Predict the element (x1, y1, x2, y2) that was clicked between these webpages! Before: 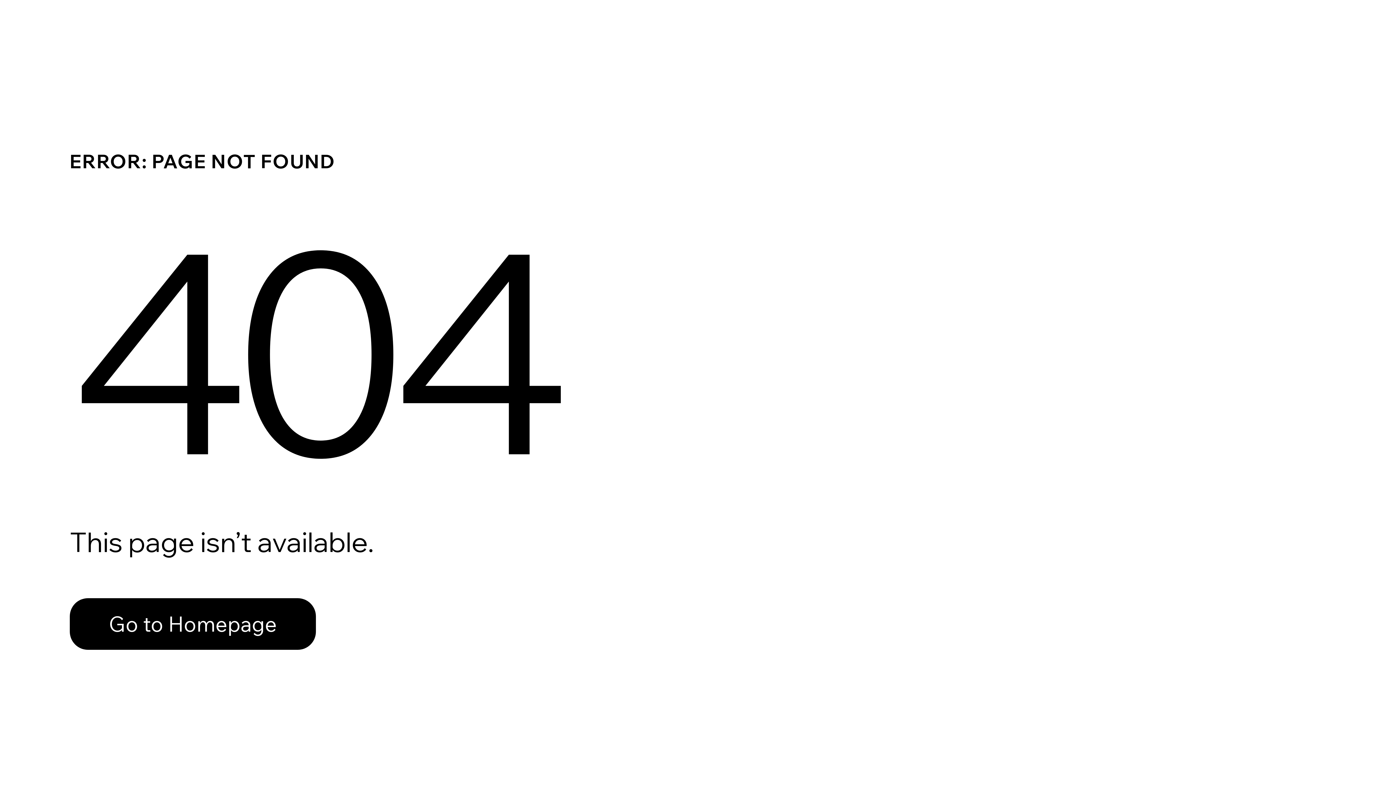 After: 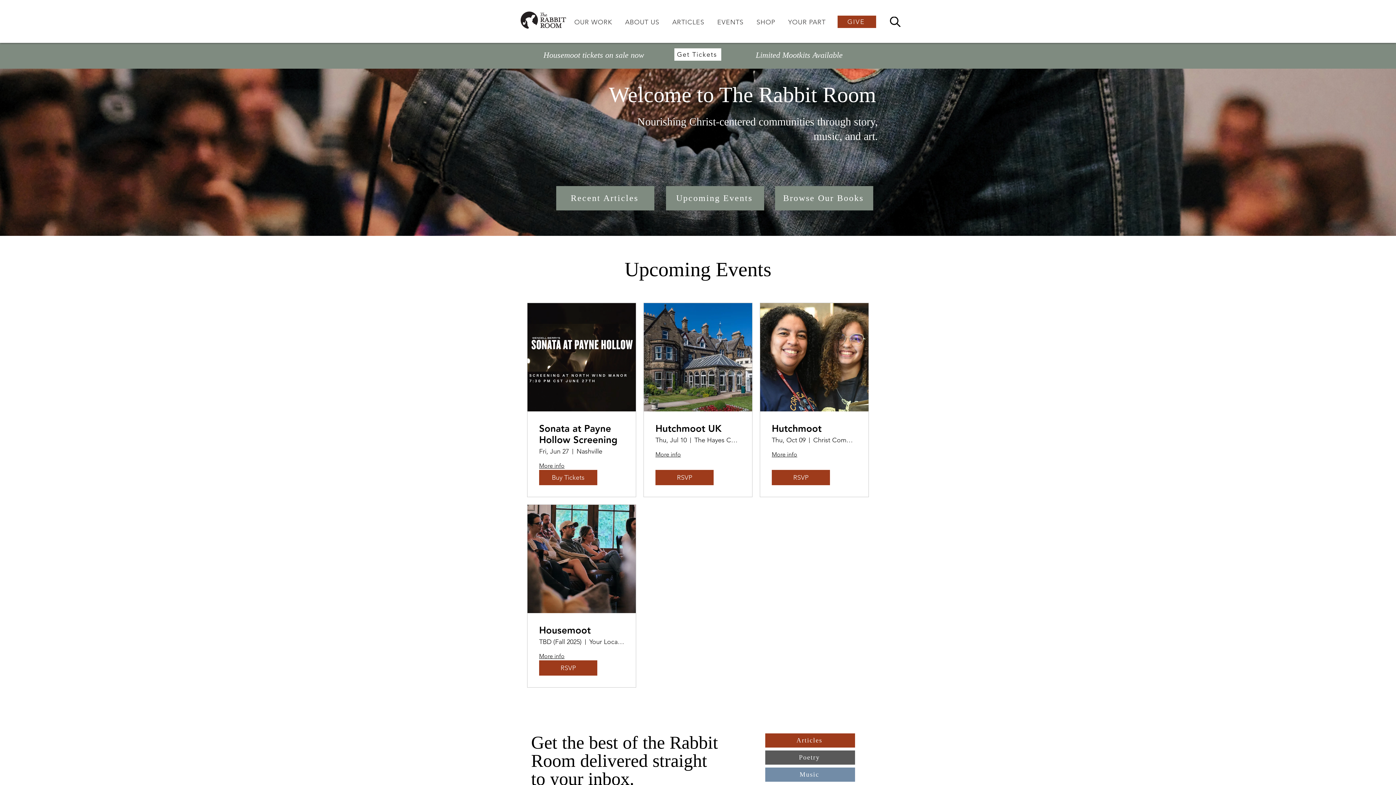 Action: bbox: (69, 598, 316, 650) label: Go to Homepage